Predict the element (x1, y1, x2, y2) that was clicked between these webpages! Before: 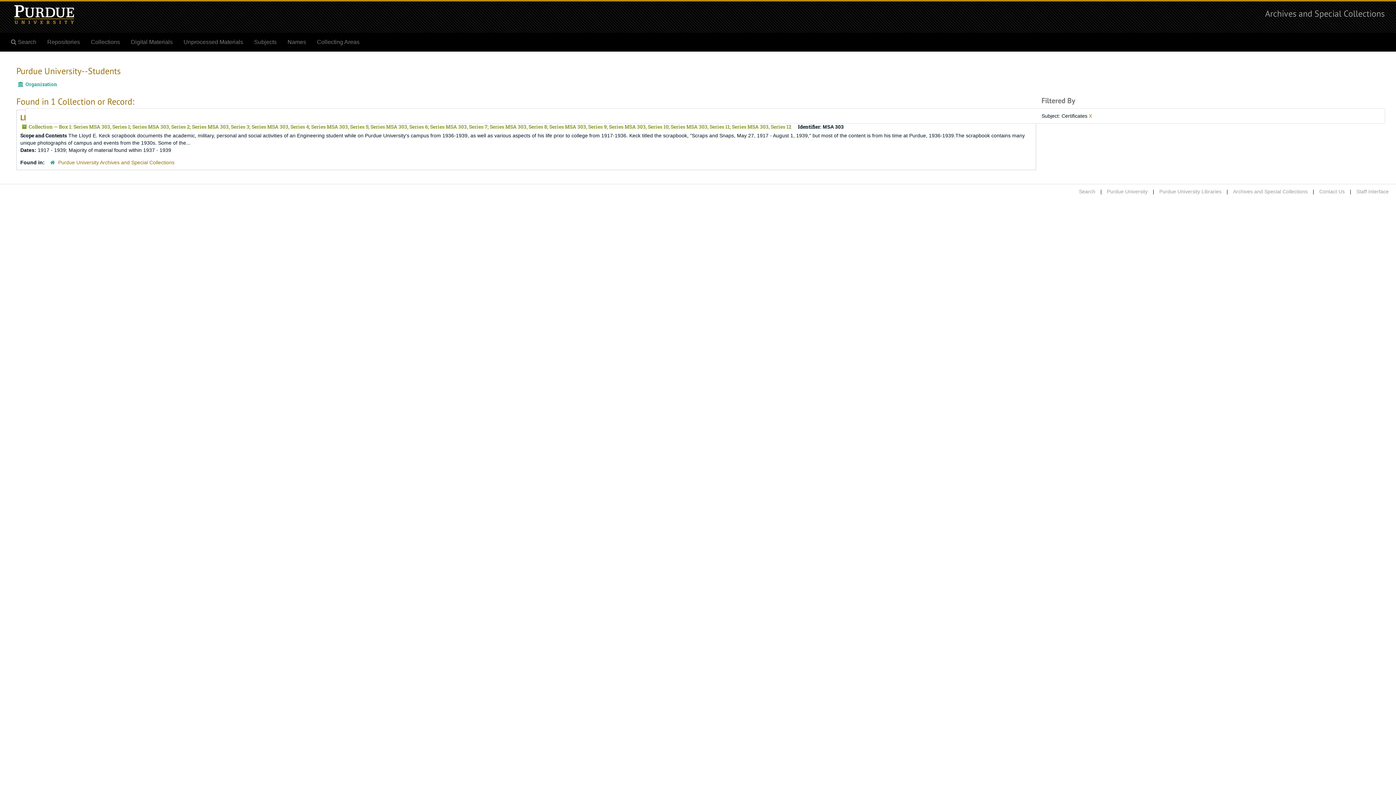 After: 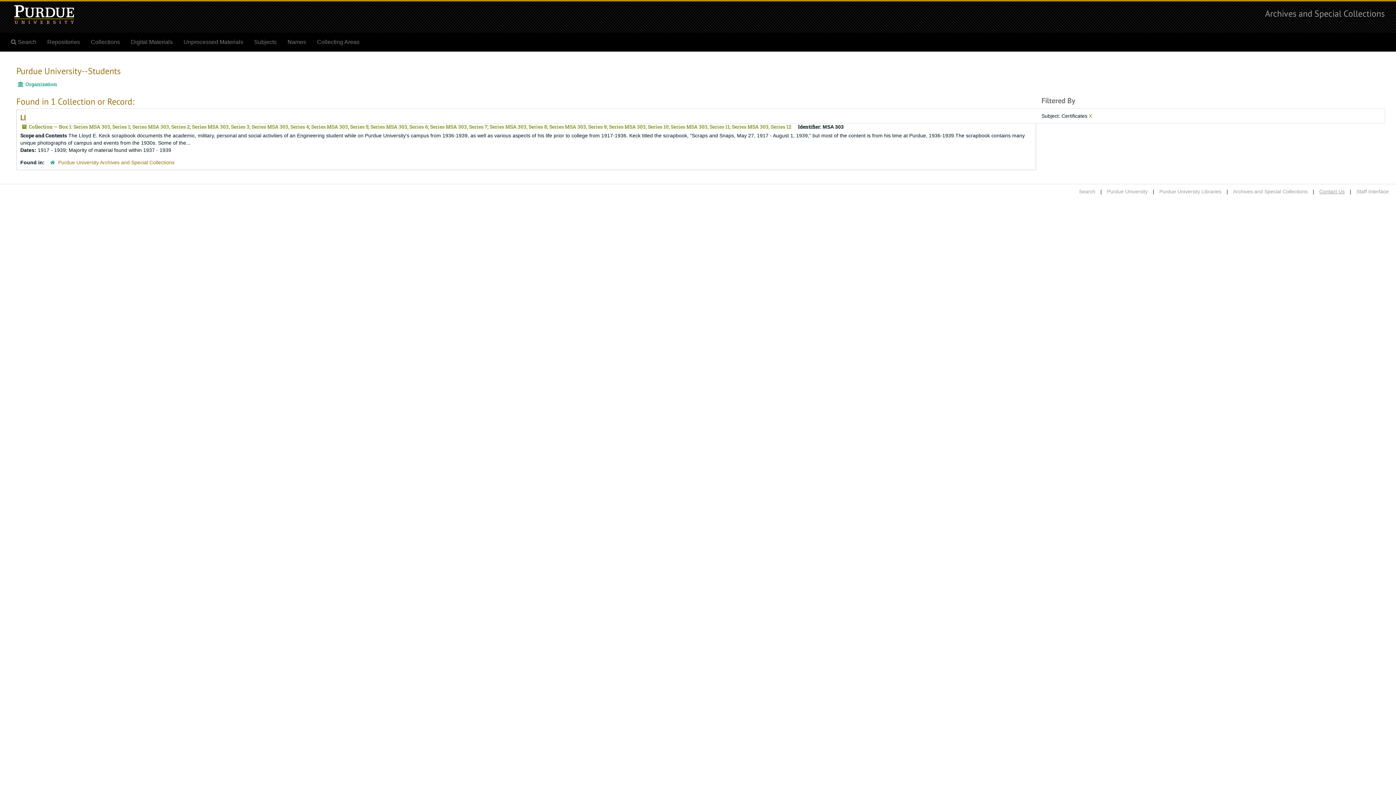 Action: label: Contact Us bbox: (1319, 188, 1345, 194)